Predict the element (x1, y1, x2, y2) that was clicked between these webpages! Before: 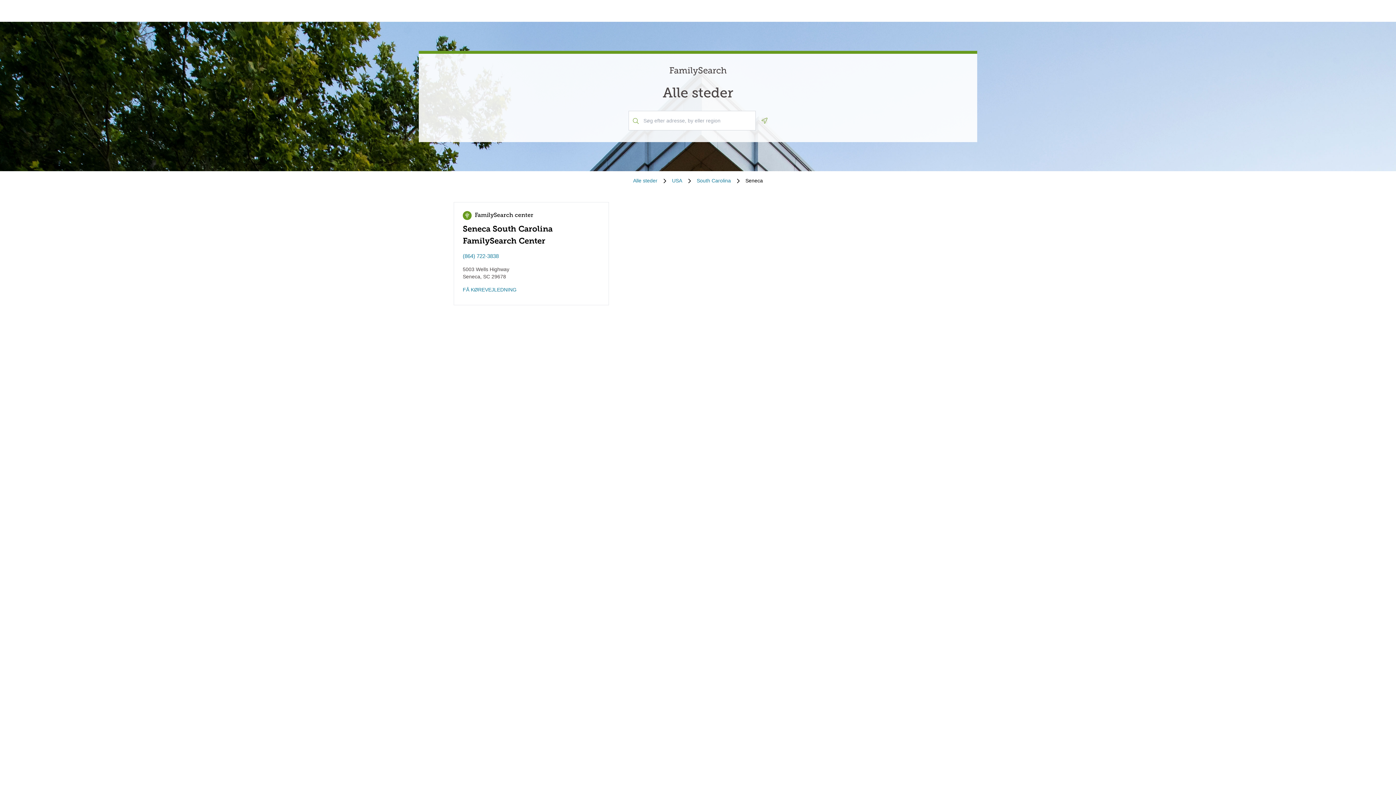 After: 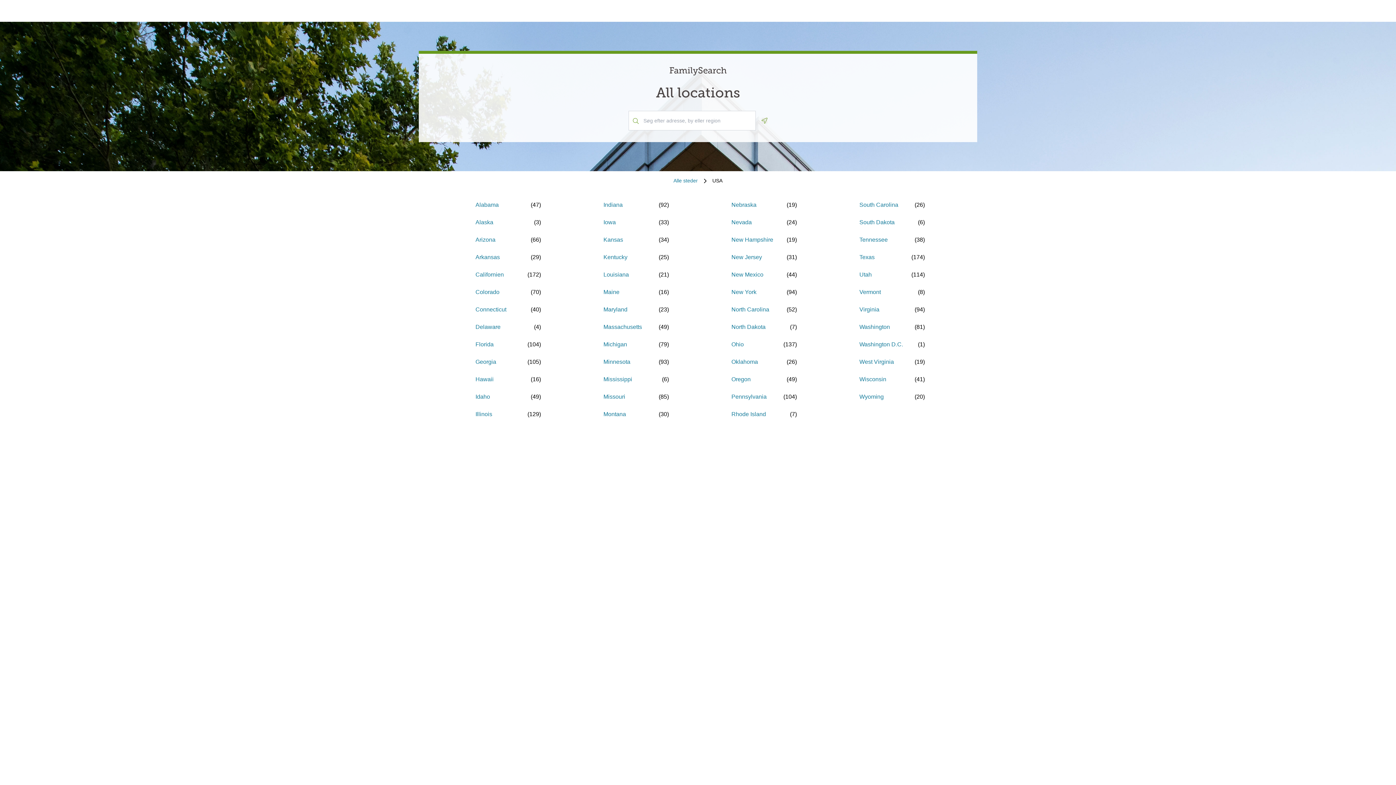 Action: label: USA bbox: (672, 177, 682, 184)